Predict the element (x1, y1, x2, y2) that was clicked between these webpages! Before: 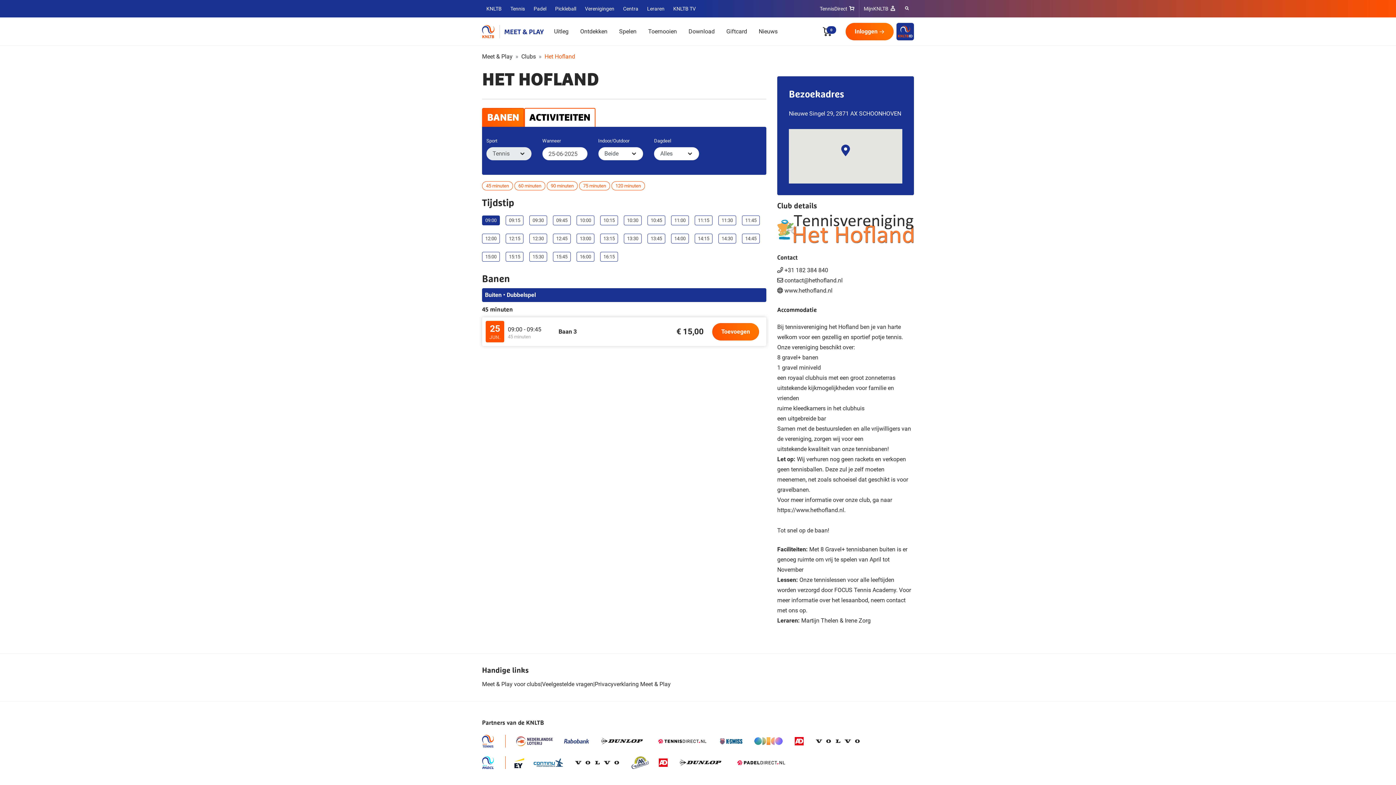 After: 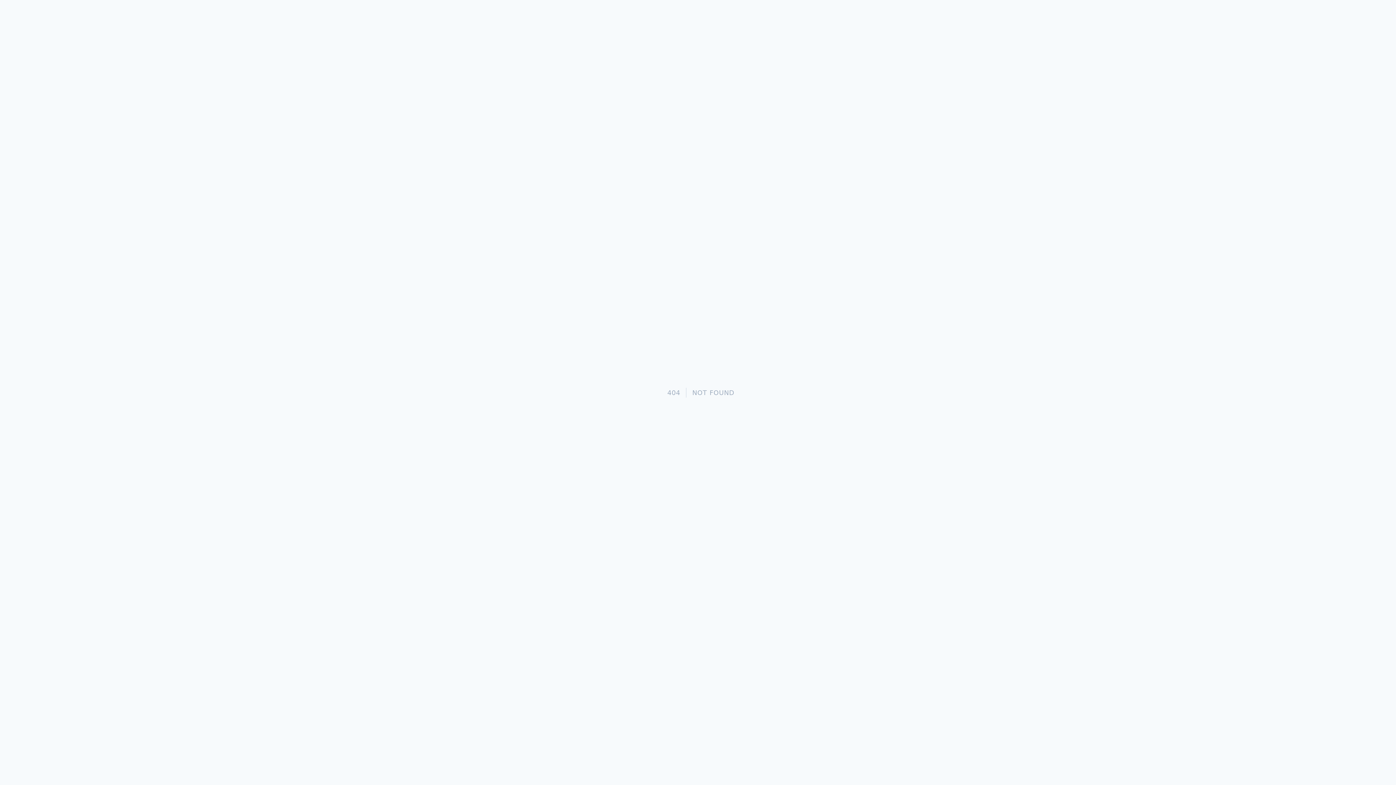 Action: bbox: (482, 735, 505, 748)